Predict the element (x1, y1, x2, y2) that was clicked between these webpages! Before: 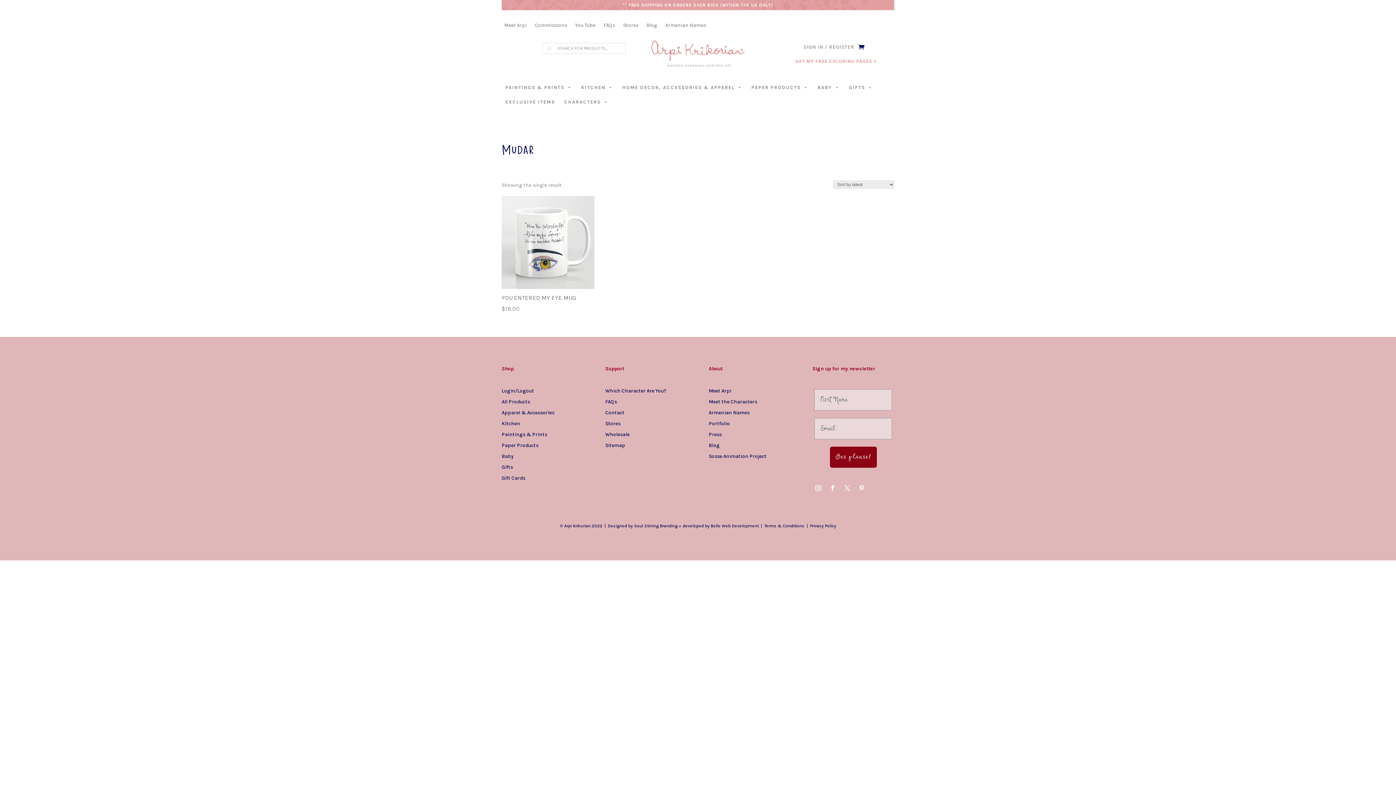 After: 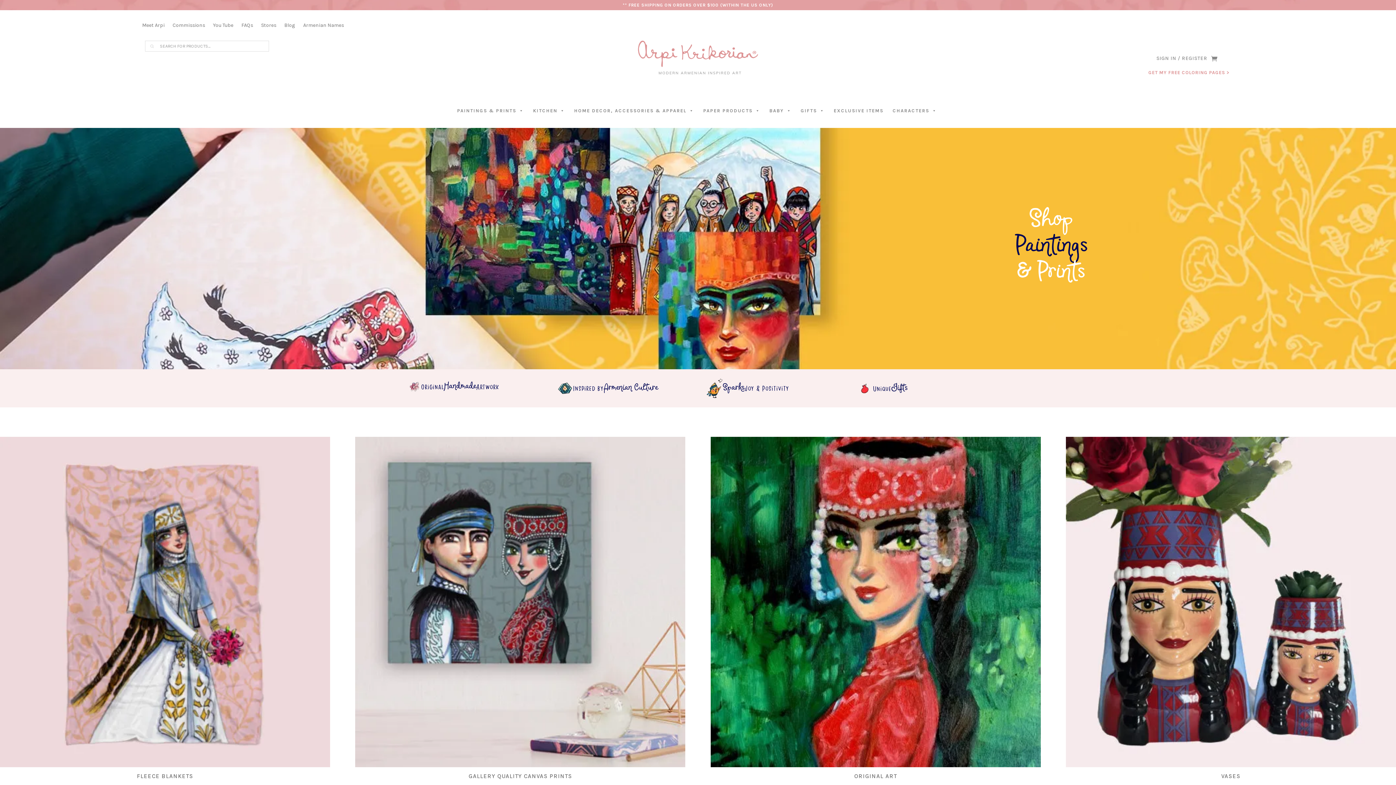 Action: label: Paintings & Prints bbox: (501, 429, 547, 437)